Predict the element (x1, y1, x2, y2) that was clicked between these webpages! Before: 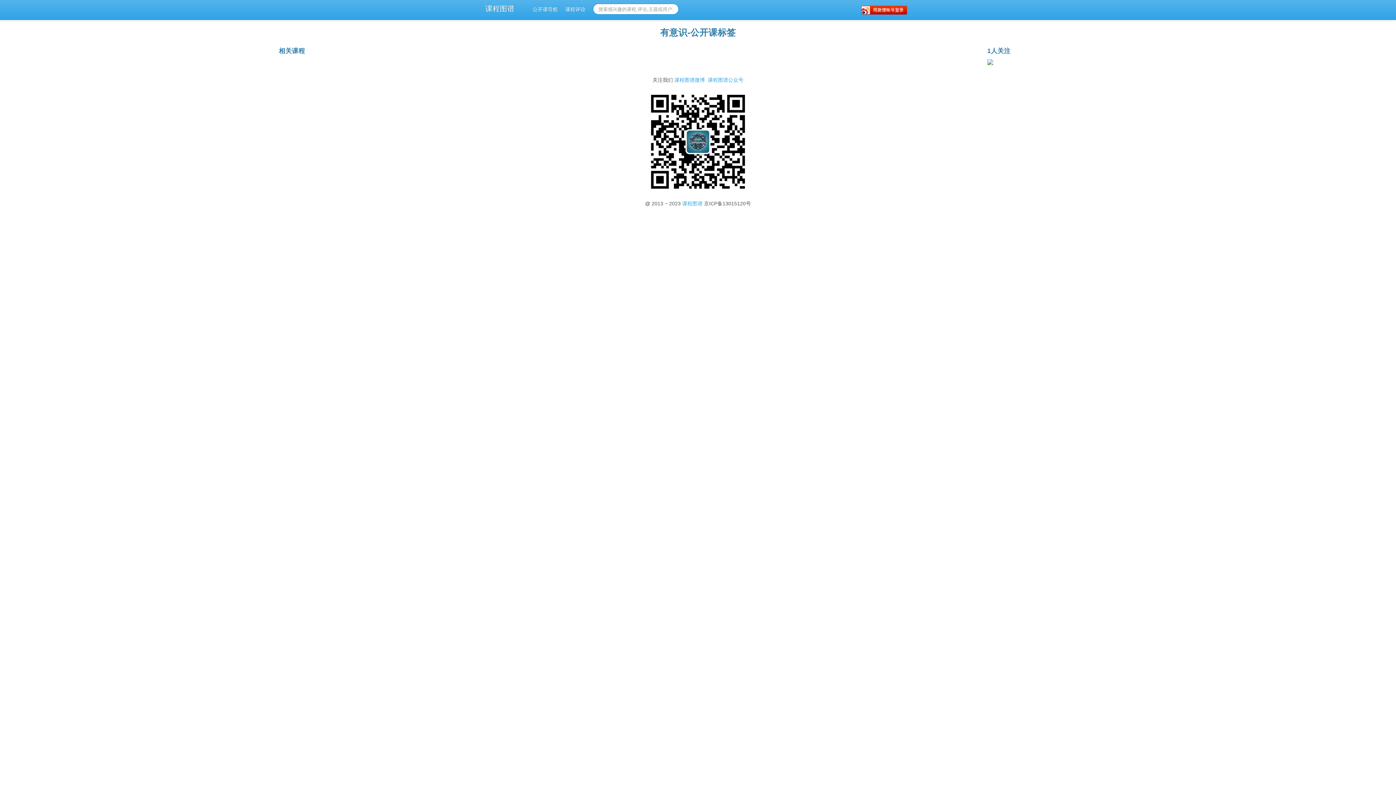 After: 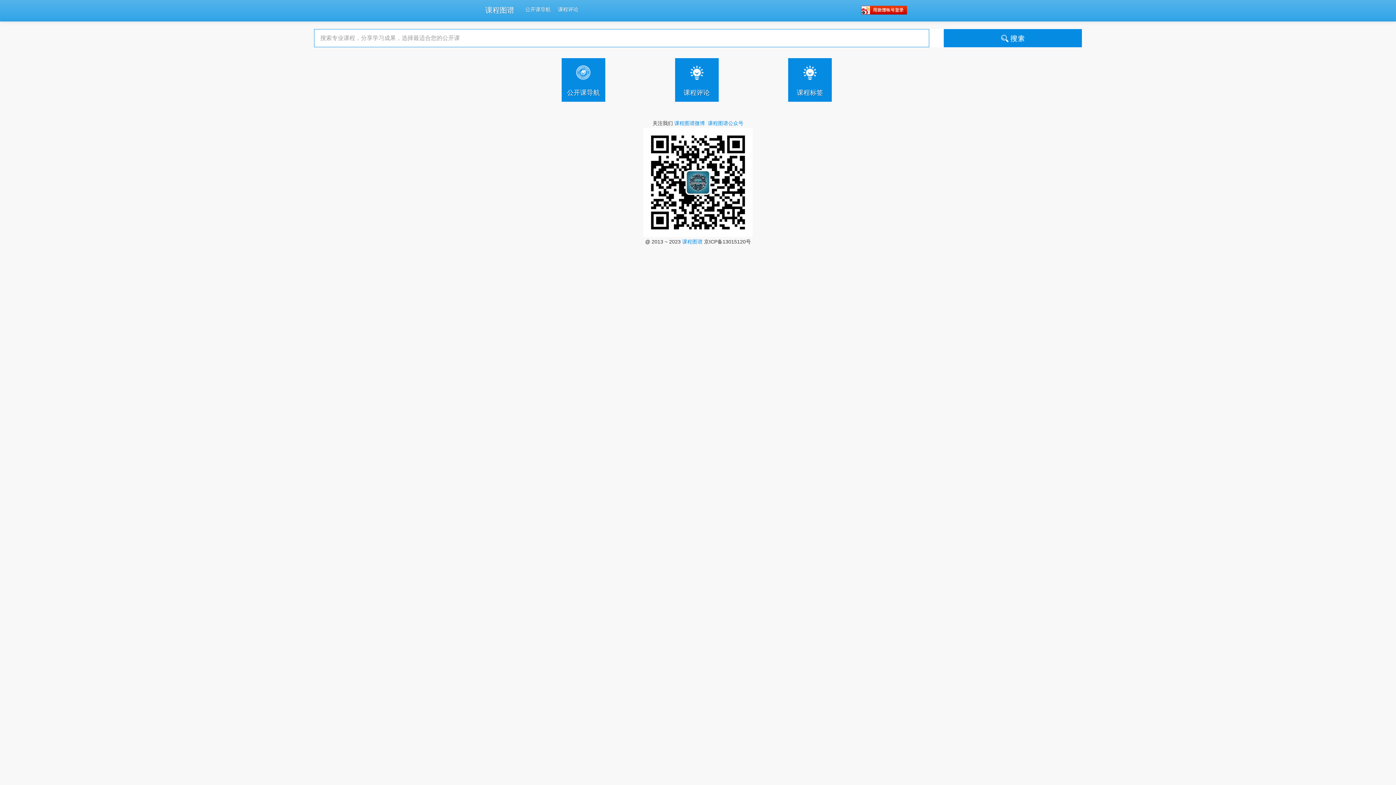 Action: bbox: (478, 0, 521, 18) label: 课程图谱